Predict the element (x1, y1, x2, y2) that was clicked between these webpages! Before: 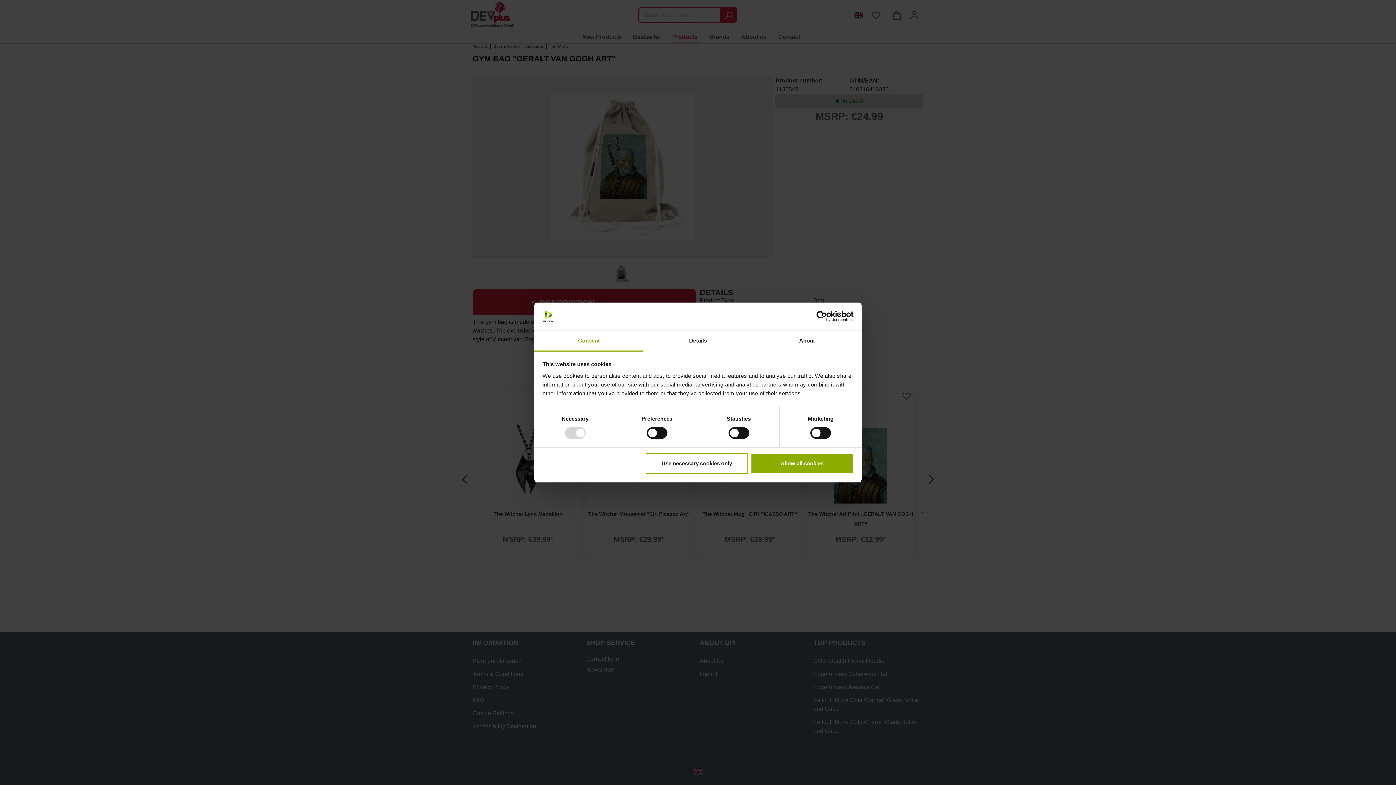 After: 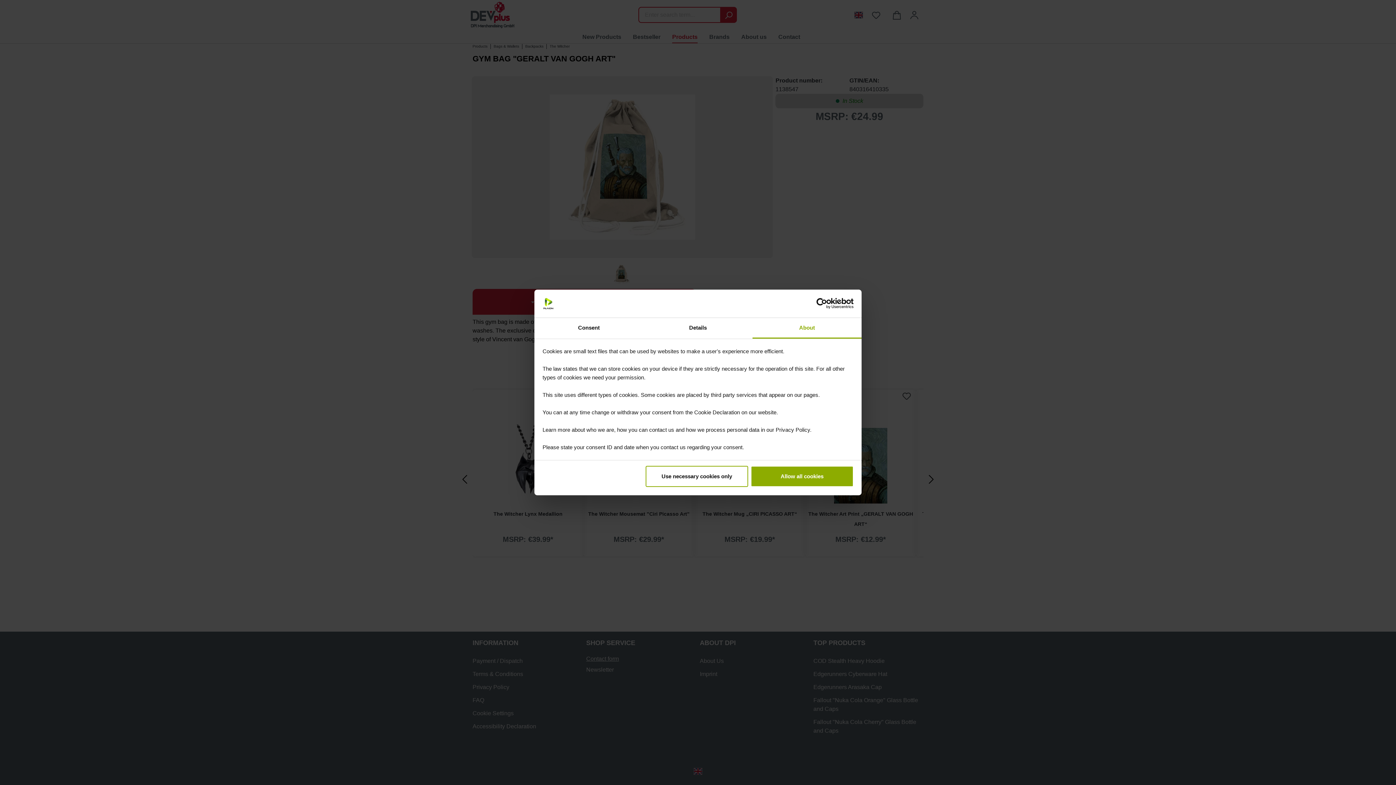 Action: bbox: (752, 331, 861, 351) label: About